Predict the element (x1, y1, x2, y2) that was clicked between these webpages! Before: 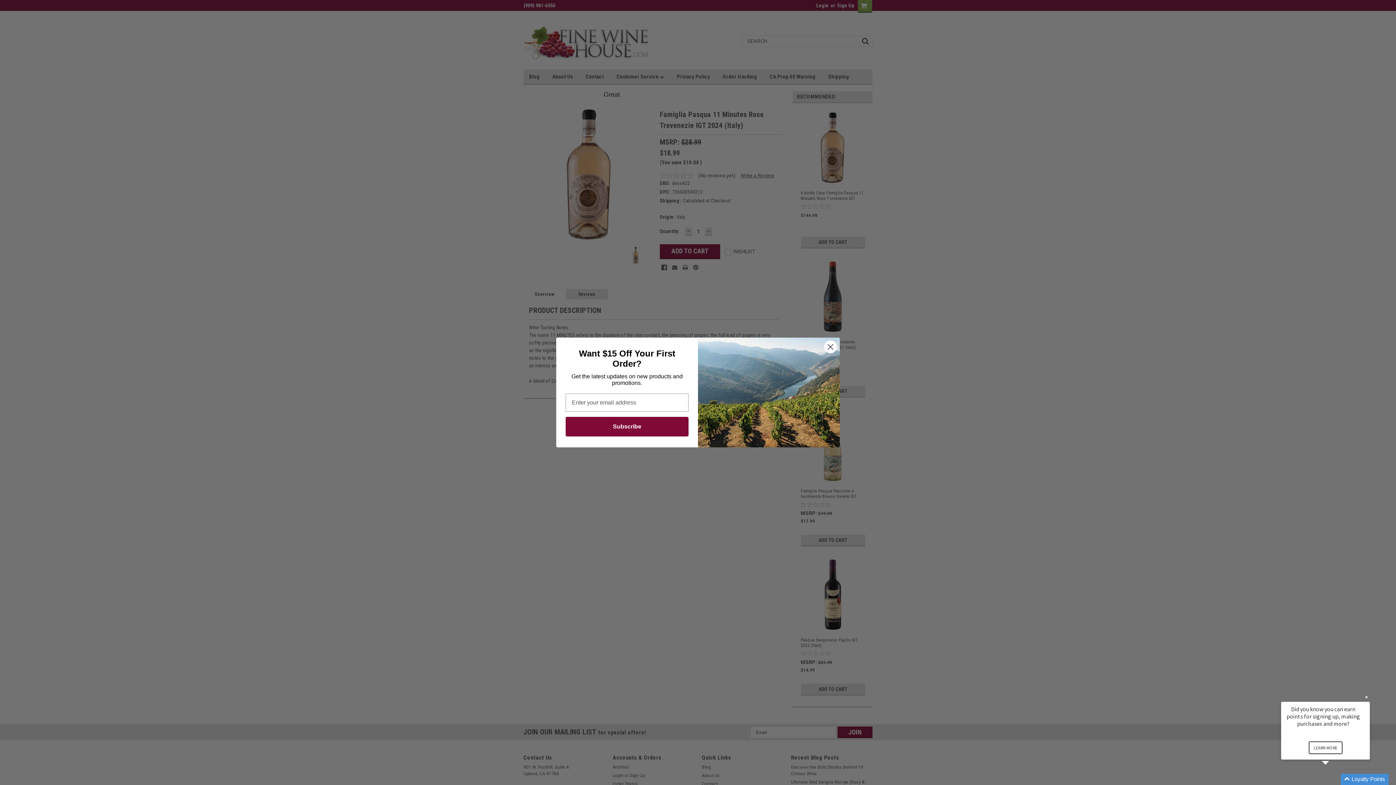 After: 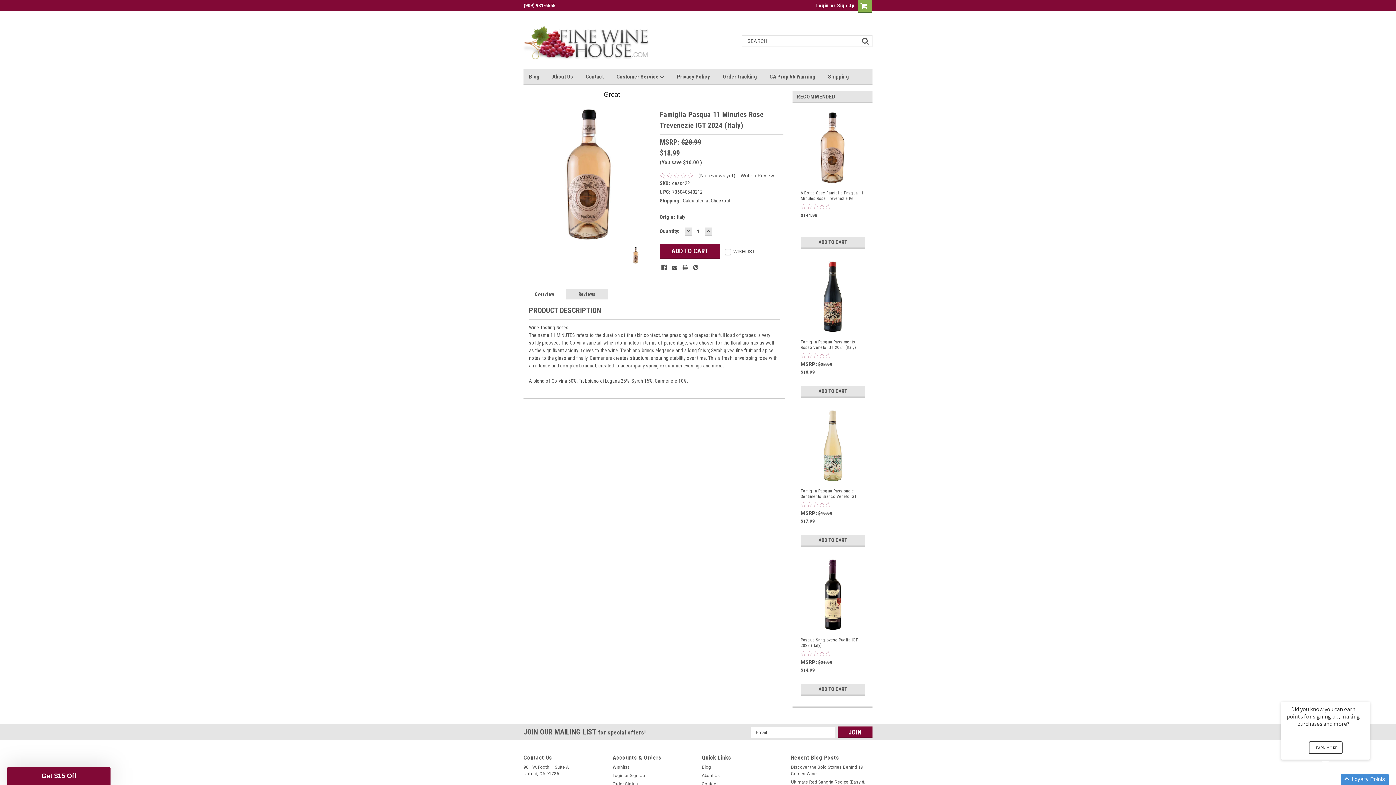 Action: bbox: (1395, 781, 1396, 782) label: All purchases made on this site are protected by BuySafe Guarantee